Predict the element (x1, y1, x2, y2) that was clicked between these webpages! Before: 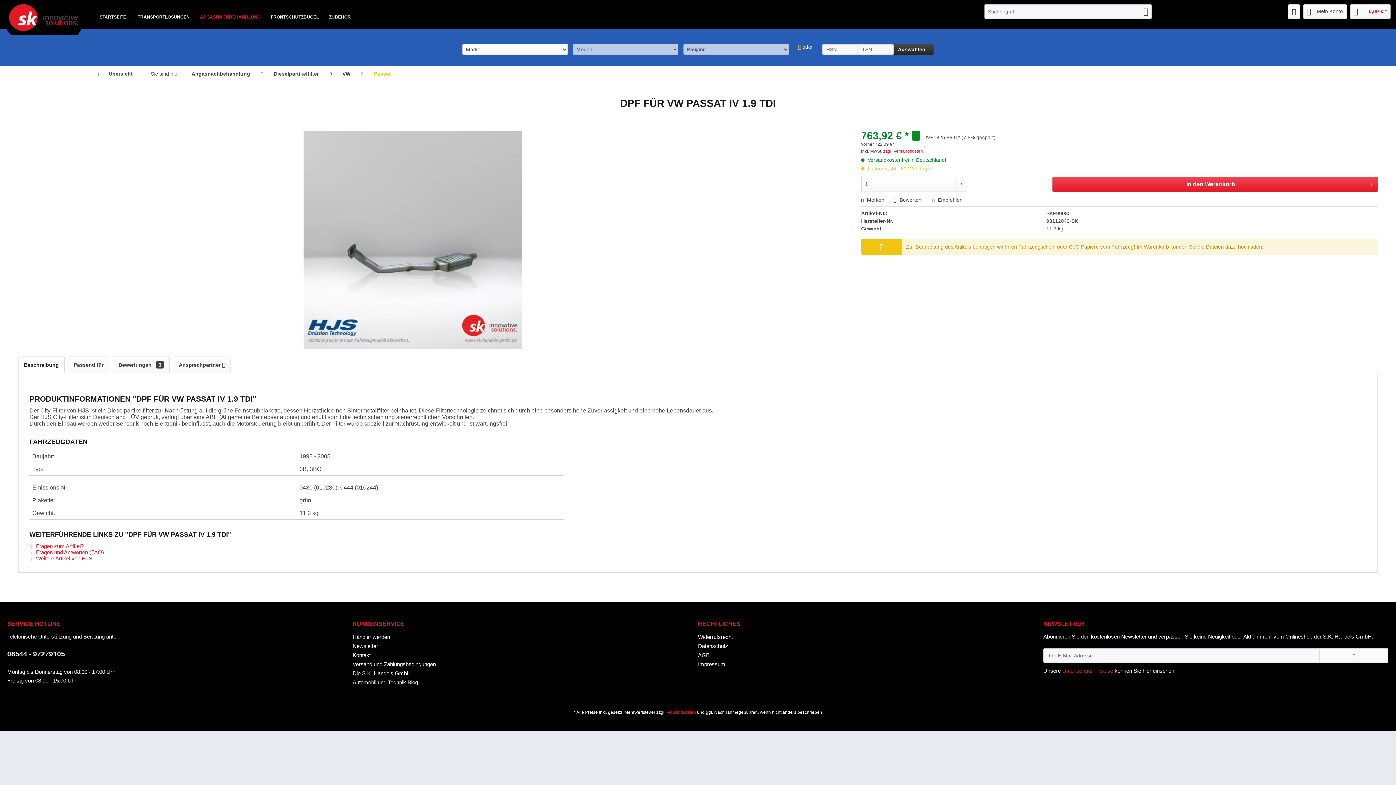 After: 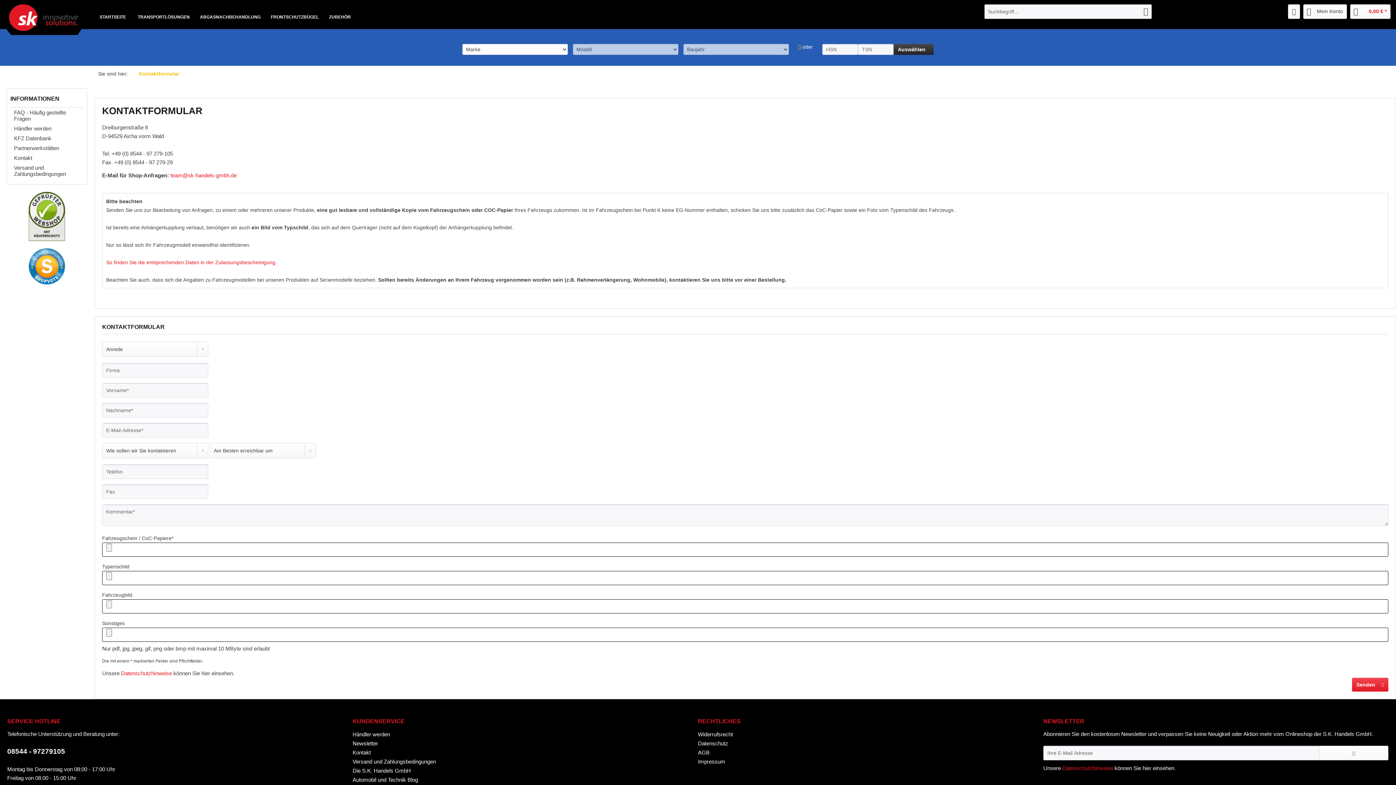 Action: bbox: (352, 650, 694, 660) label: Kontakt